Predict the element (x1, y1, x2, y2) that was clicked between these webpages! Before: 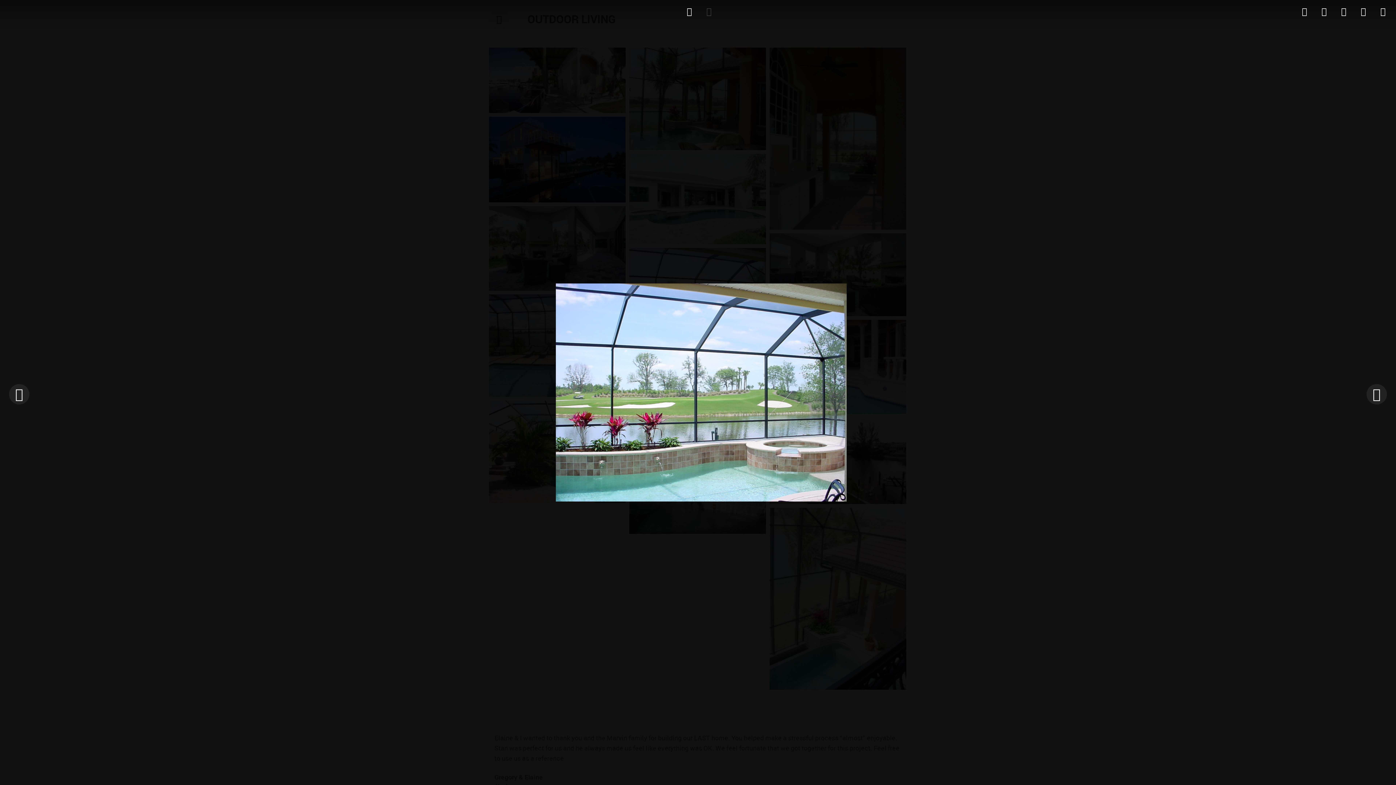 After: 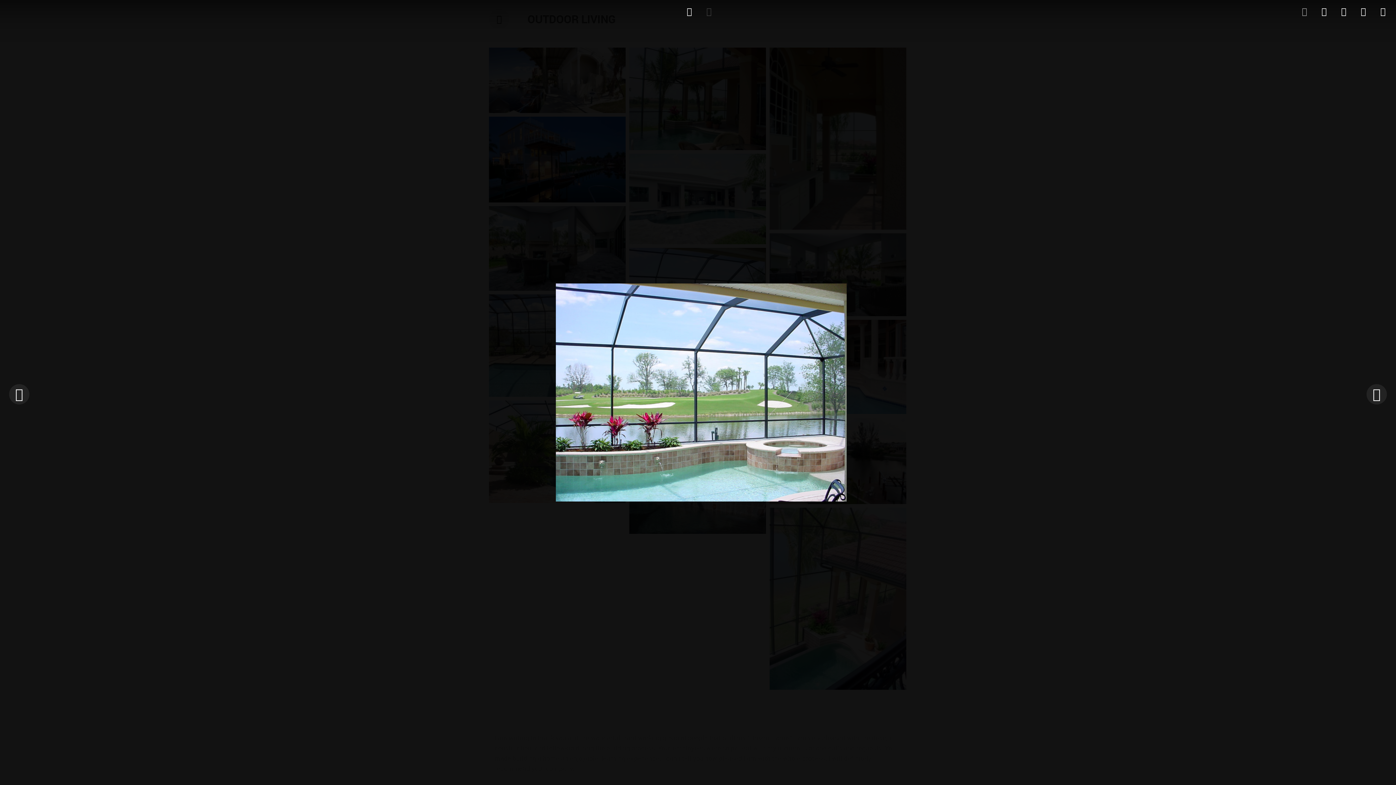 Action: bbox: (1296, 0, 1312, 23)